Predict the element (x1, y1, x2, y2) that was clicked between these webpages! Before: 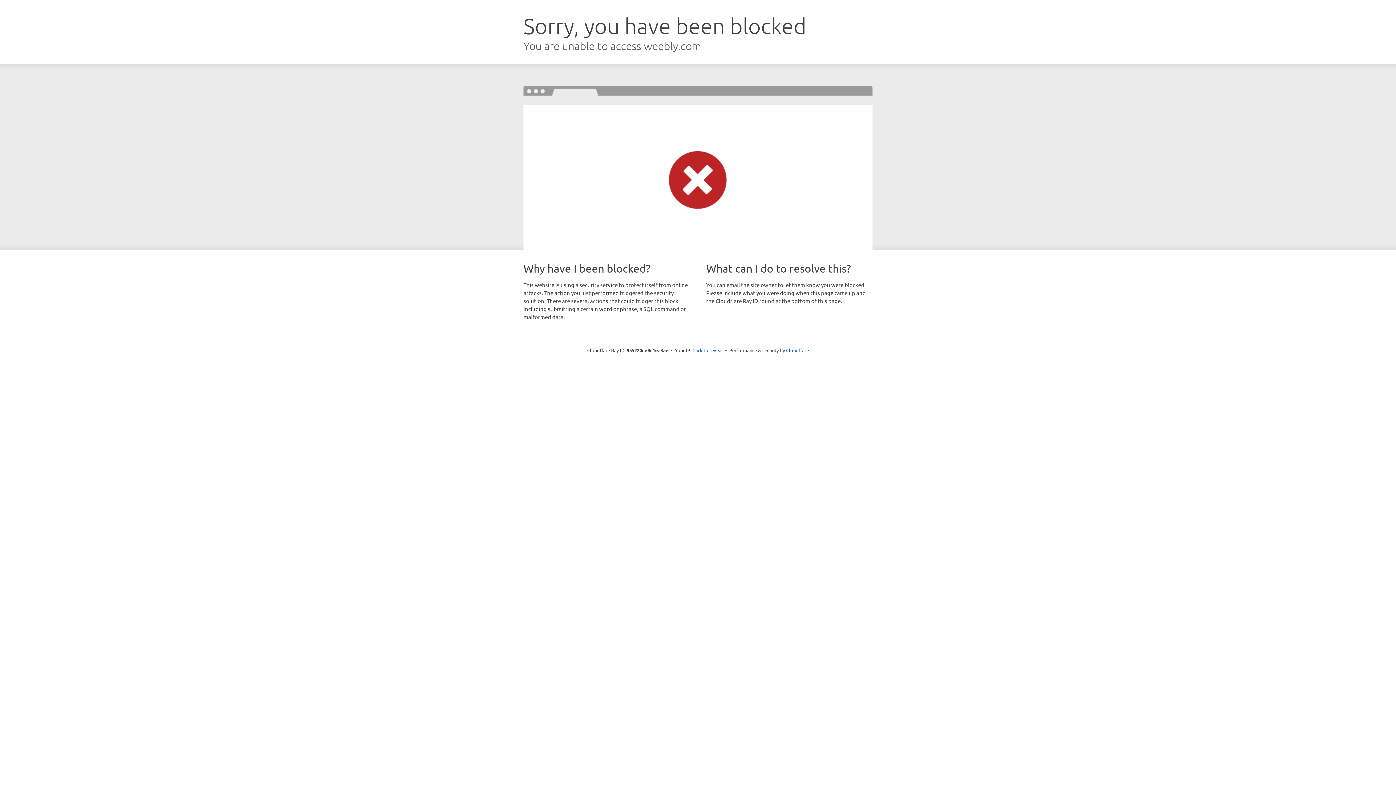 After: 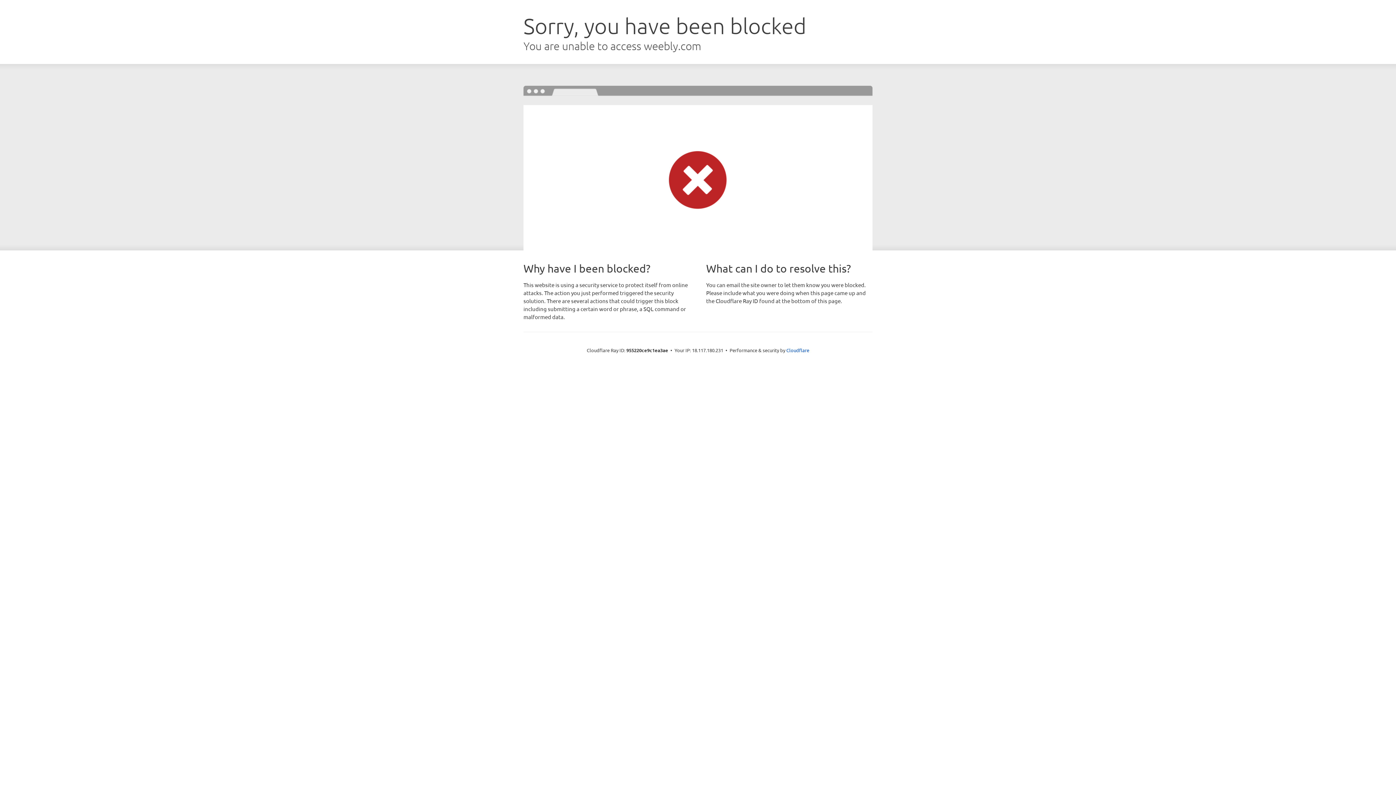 Action: bbox: (692, 346, 723, 353) label: Click to reveal